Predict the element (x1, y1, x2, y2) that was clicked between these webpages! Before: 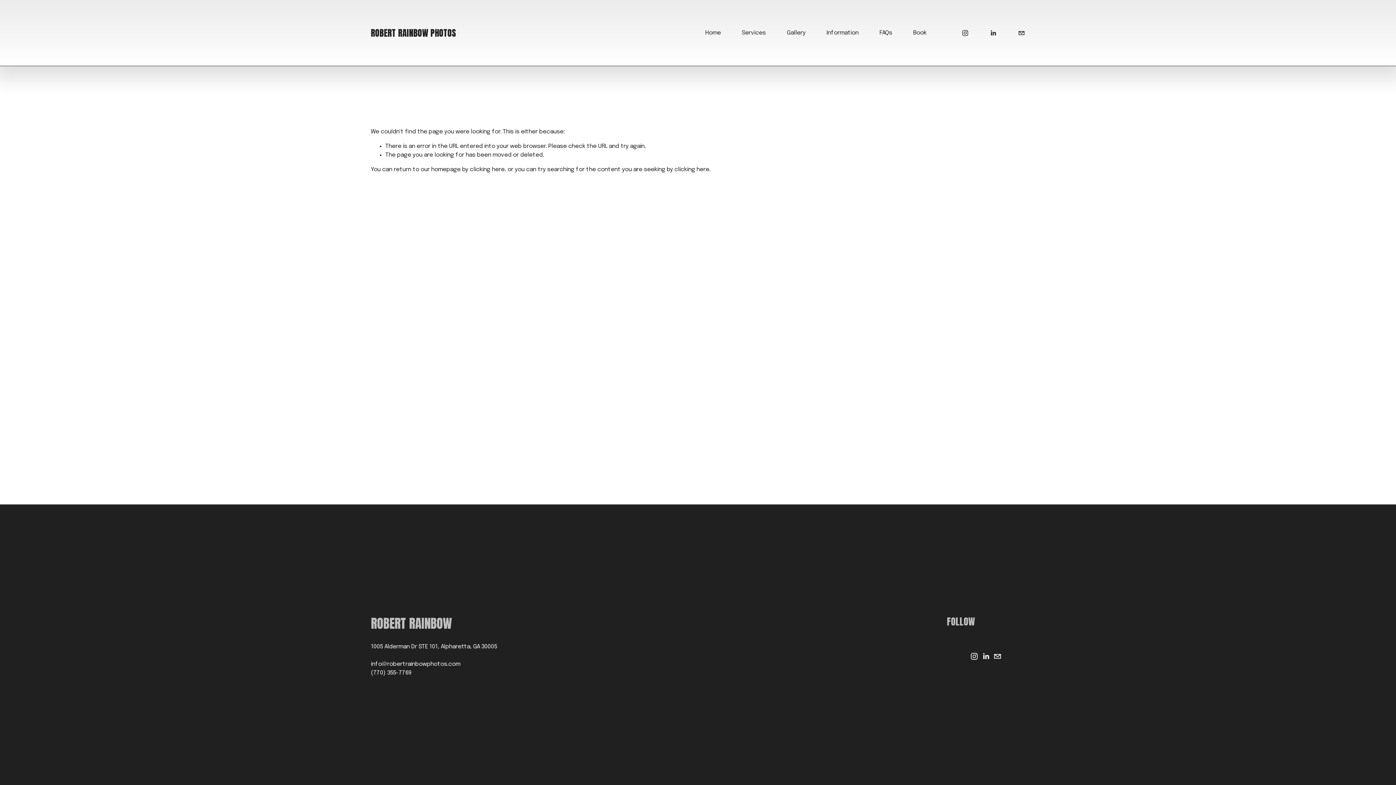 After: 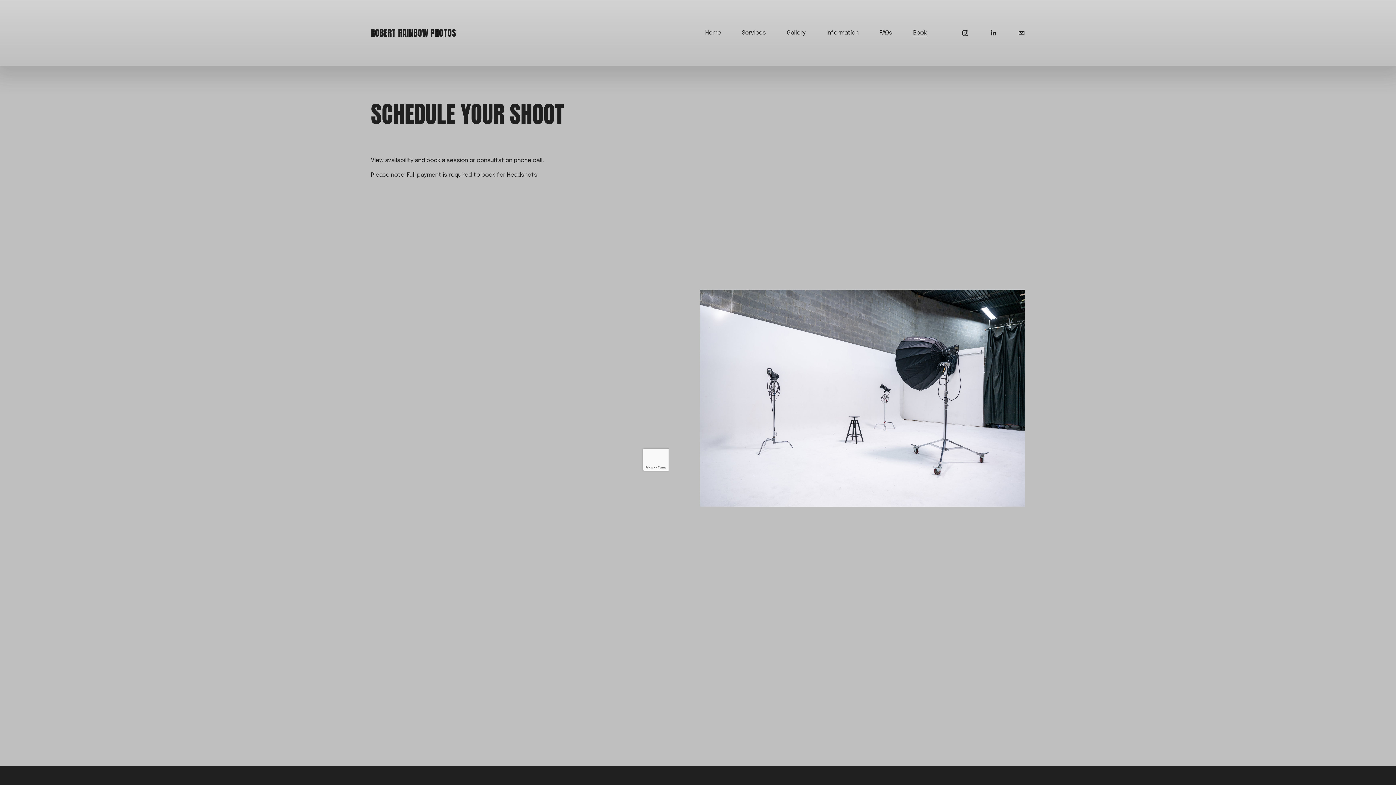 Action: bbox: (913, 28, 926, 37) label: Book